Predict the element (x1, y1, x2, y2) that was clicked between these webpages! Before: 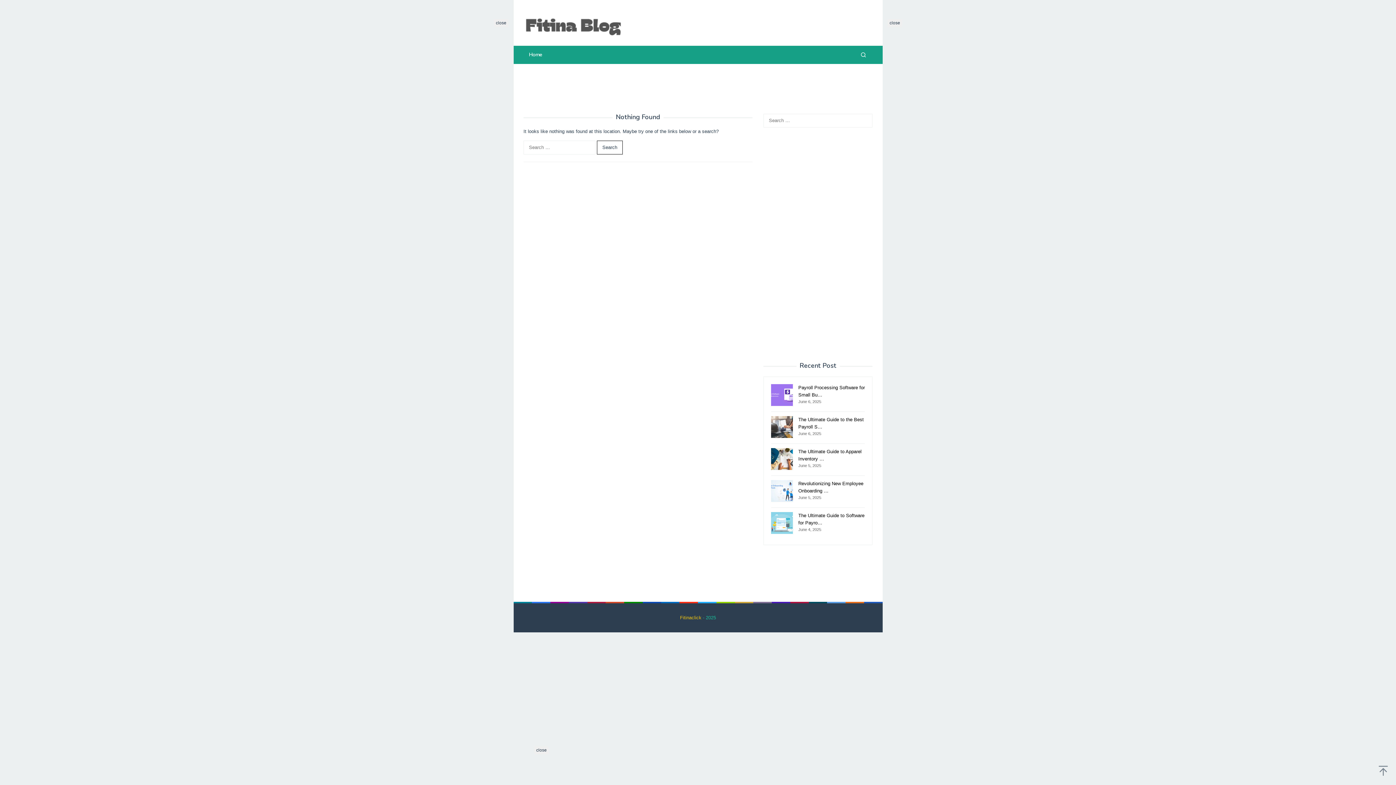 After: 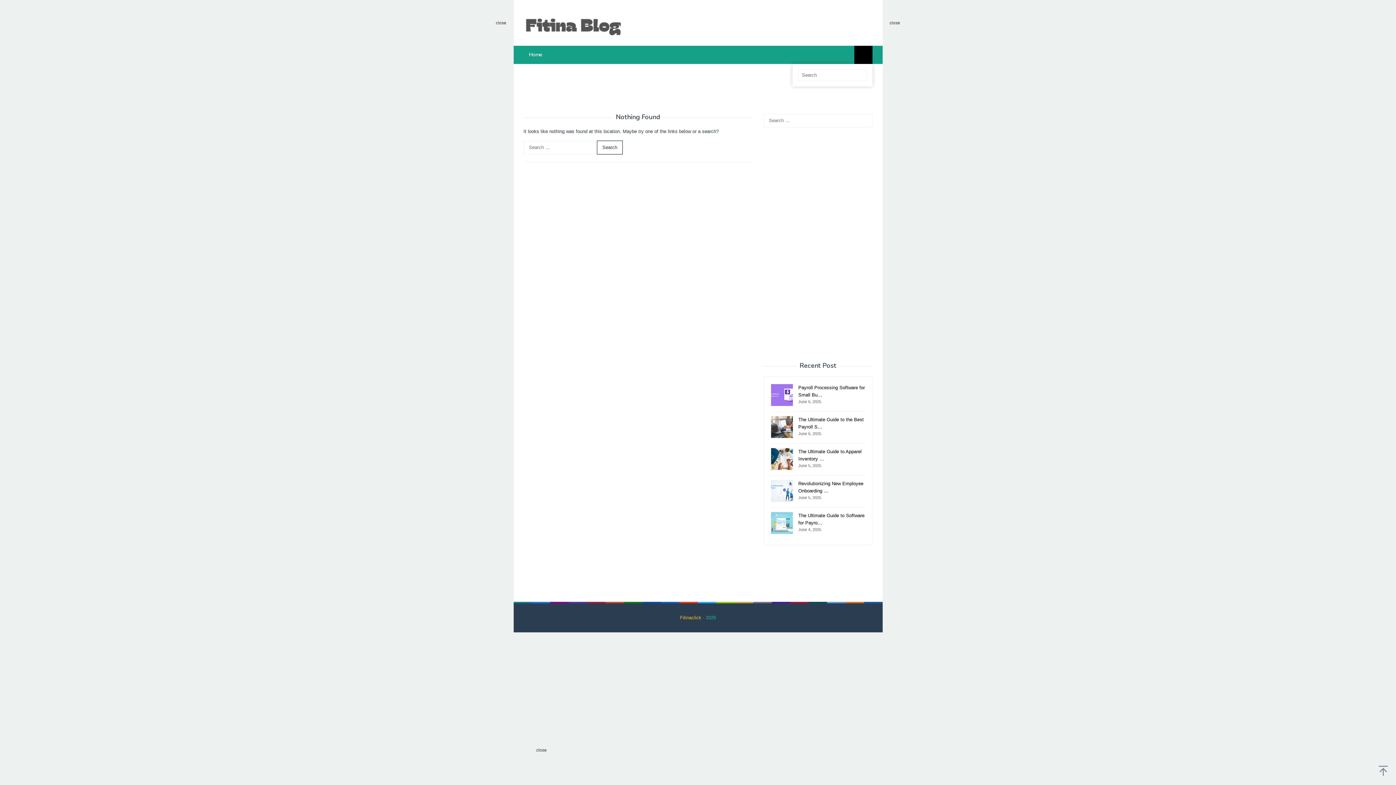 Action: bbox: (854, 45, 872, 64)